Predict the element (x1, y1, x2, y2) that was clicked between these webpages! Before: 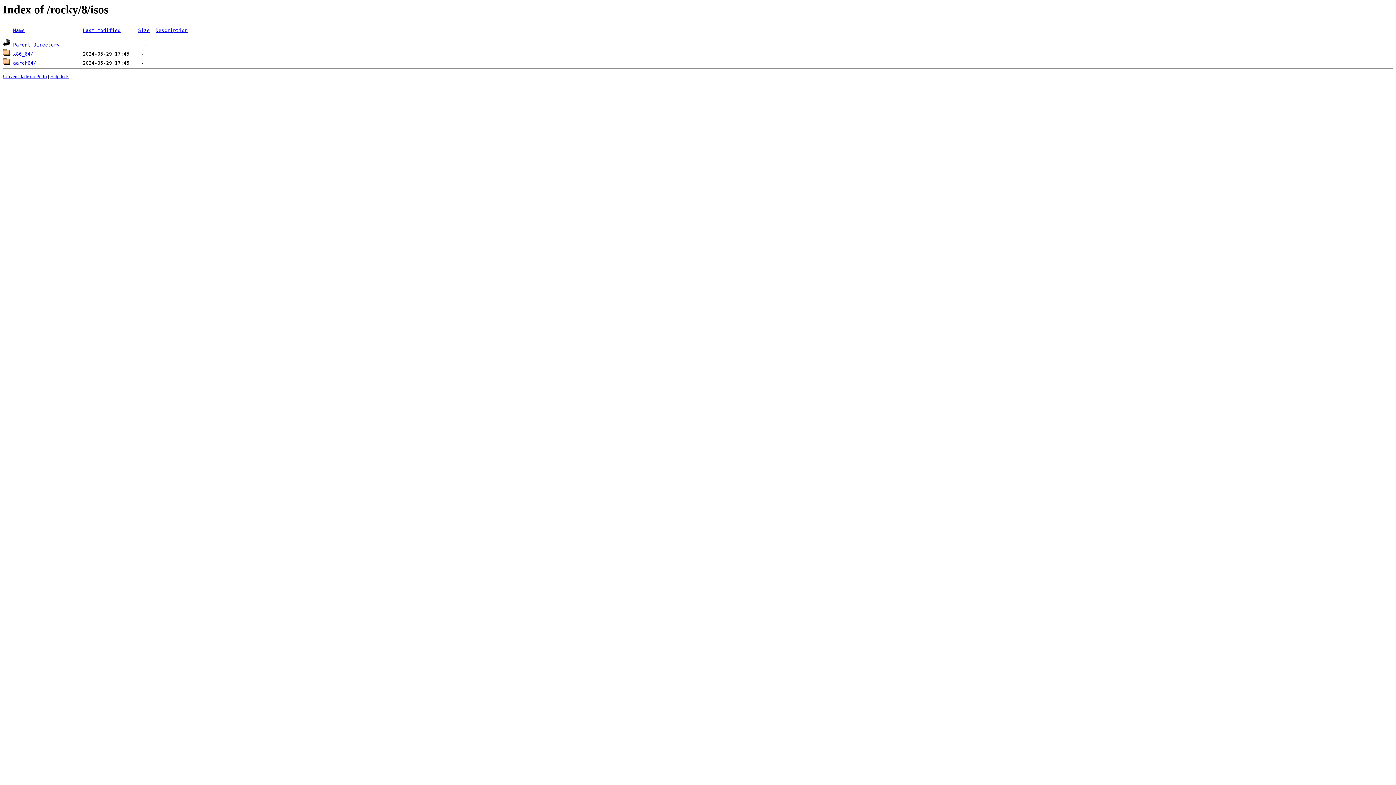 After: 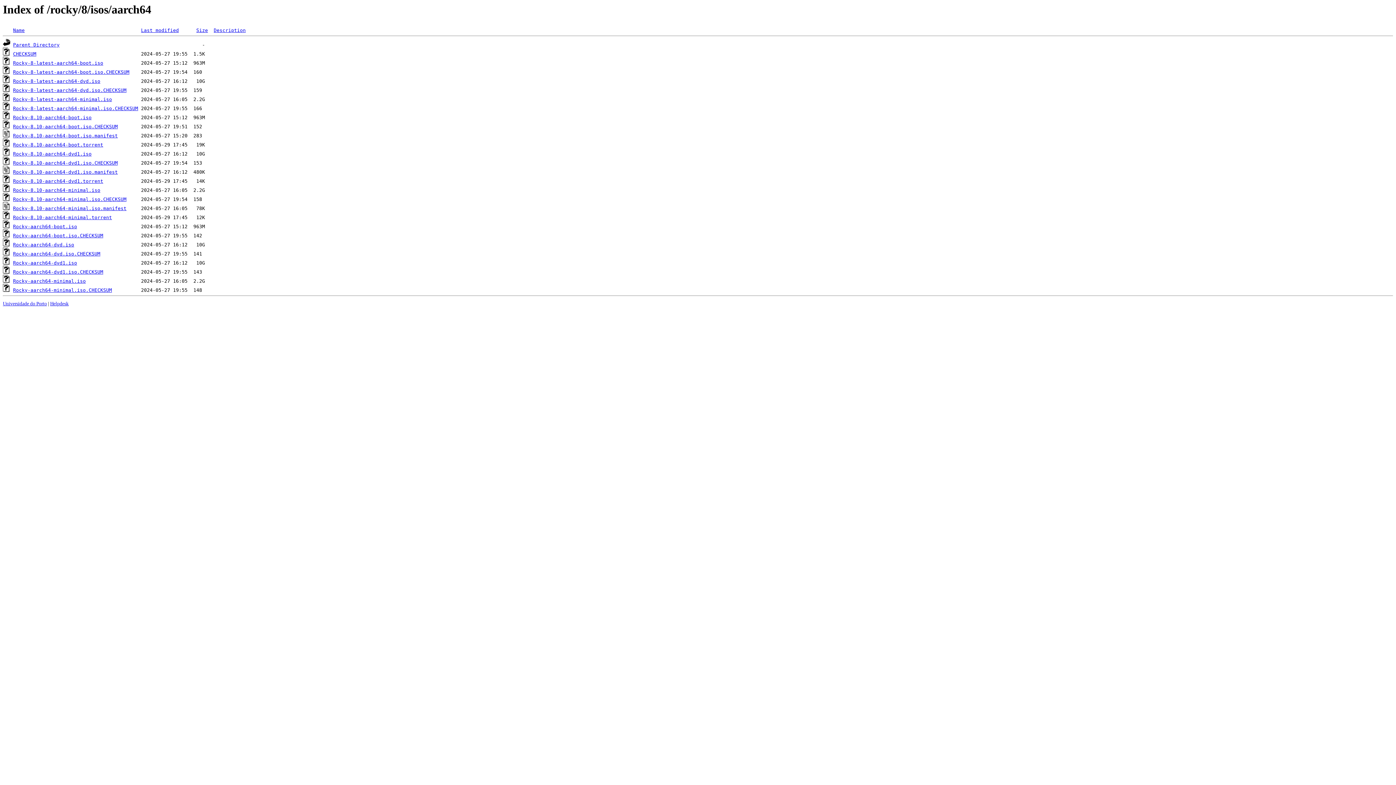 Action: label: aarch64/ bbox: (13, 60, 36, 65)